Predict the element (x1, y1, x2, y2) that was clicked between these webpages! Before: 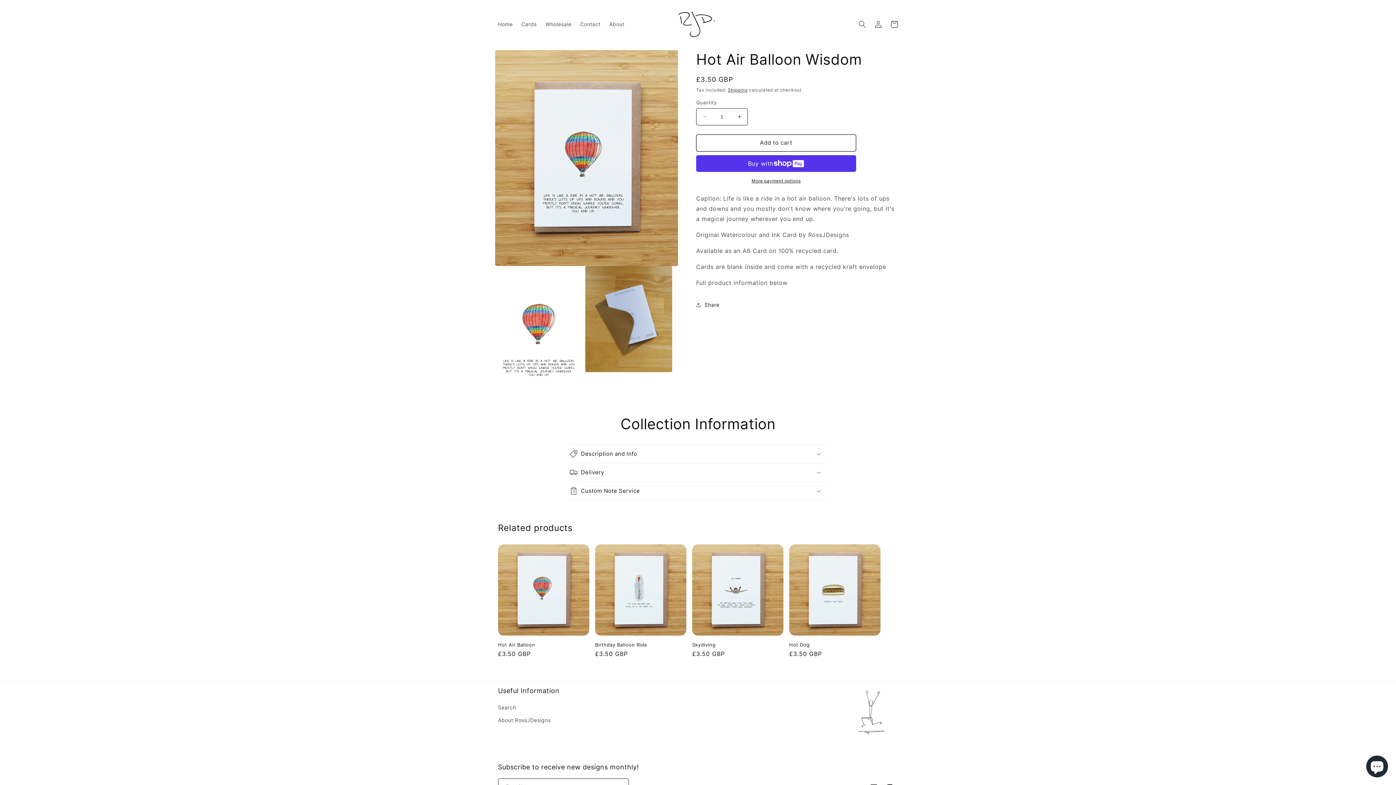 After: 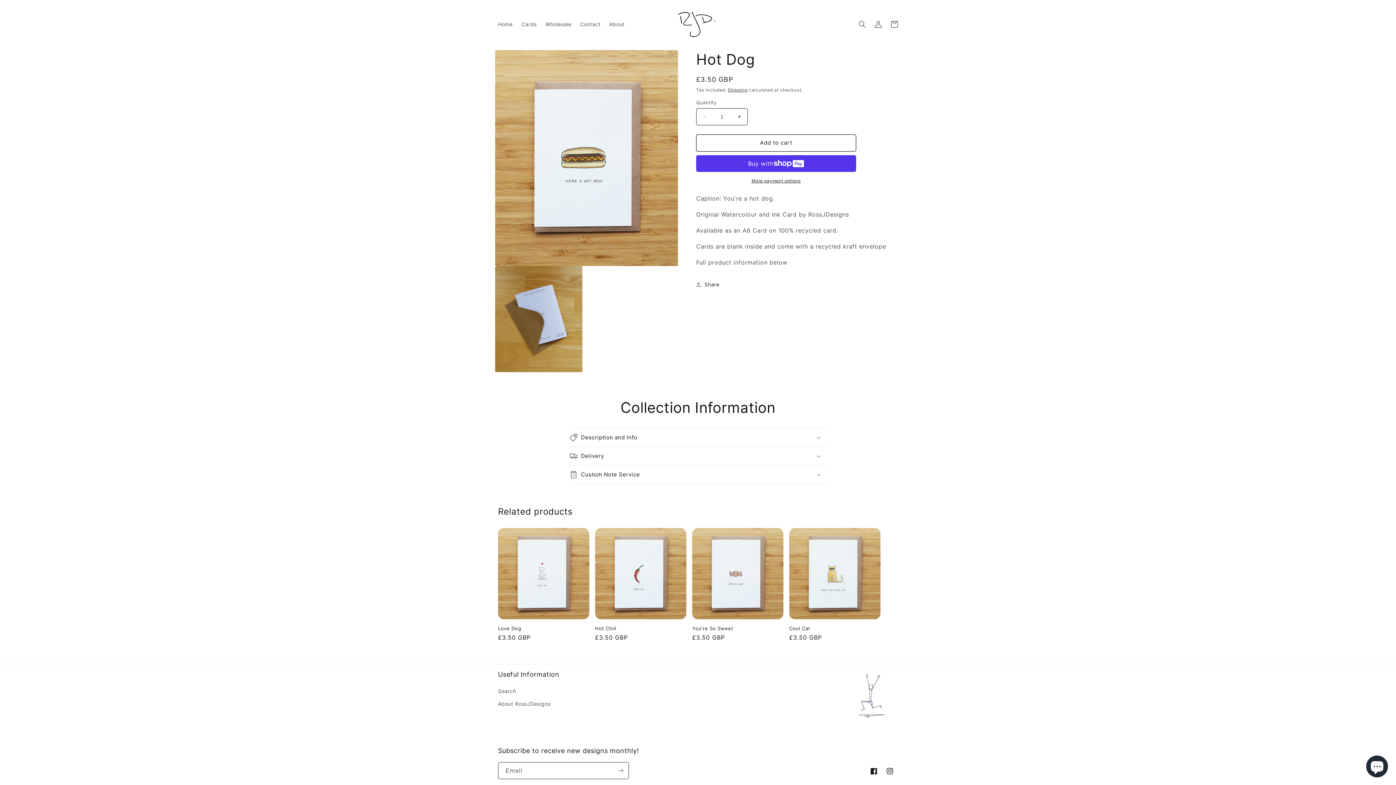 Action: label: Hot Dog bbox: (789, 642, 880, 648)